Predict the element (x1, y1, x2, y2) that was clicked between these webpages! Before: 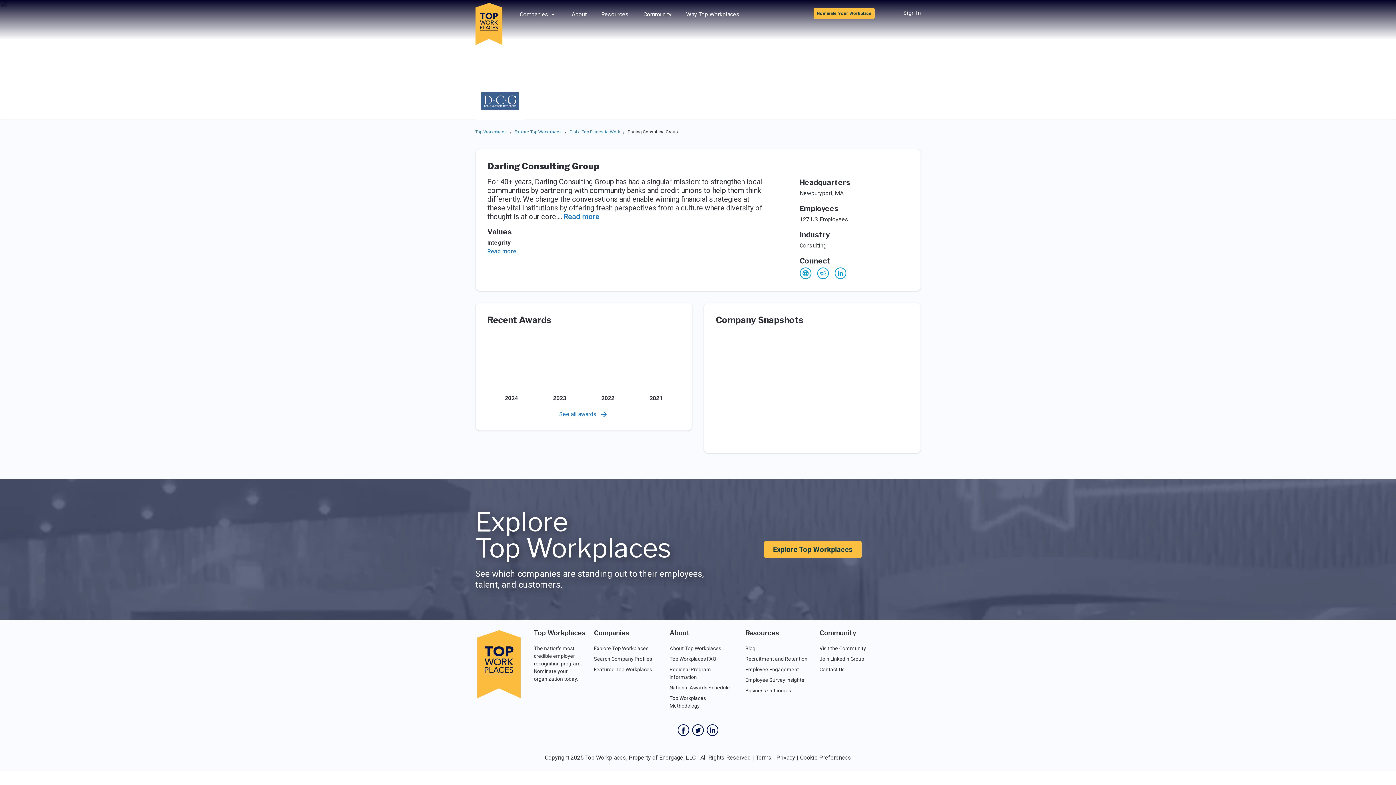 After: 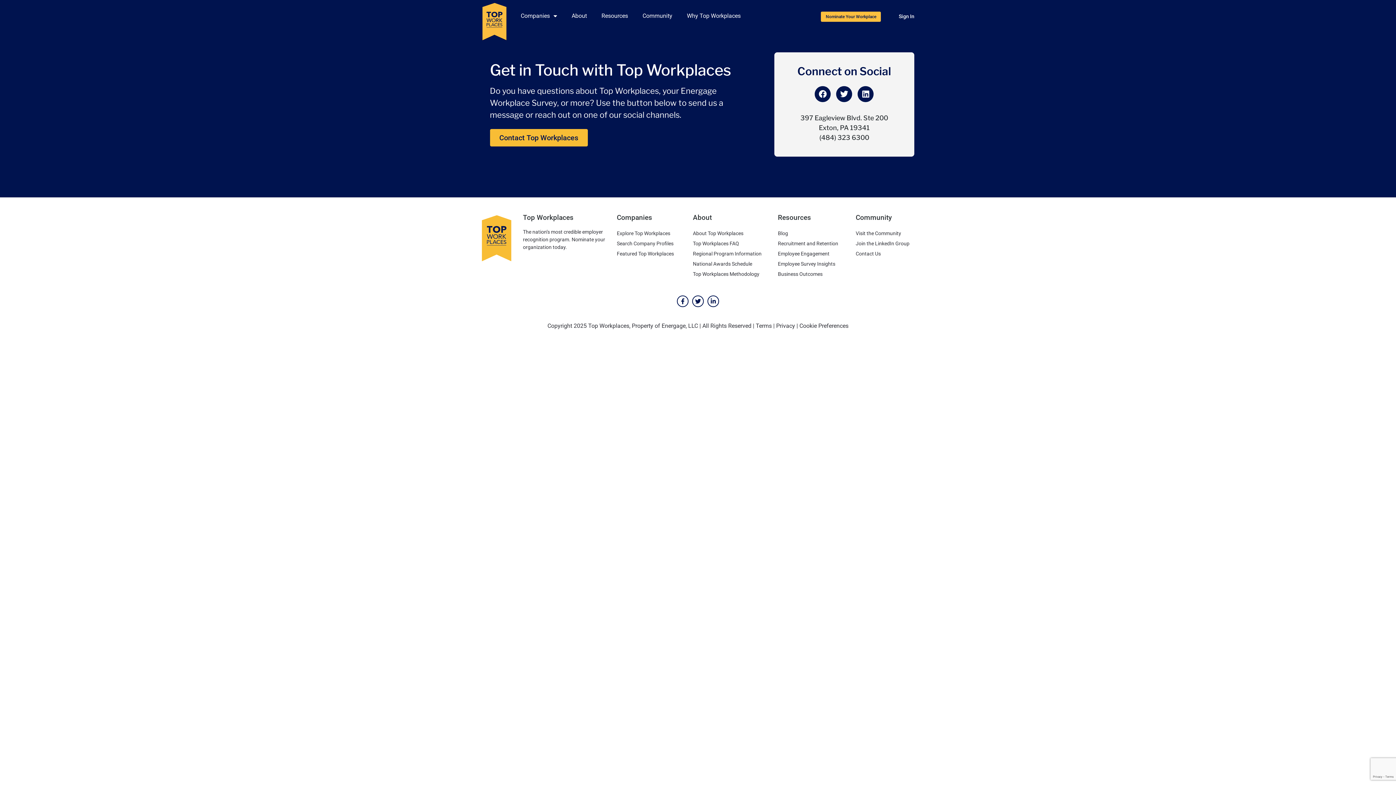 Action: bbox: (819, 667, 844, 672) label: Contact Us